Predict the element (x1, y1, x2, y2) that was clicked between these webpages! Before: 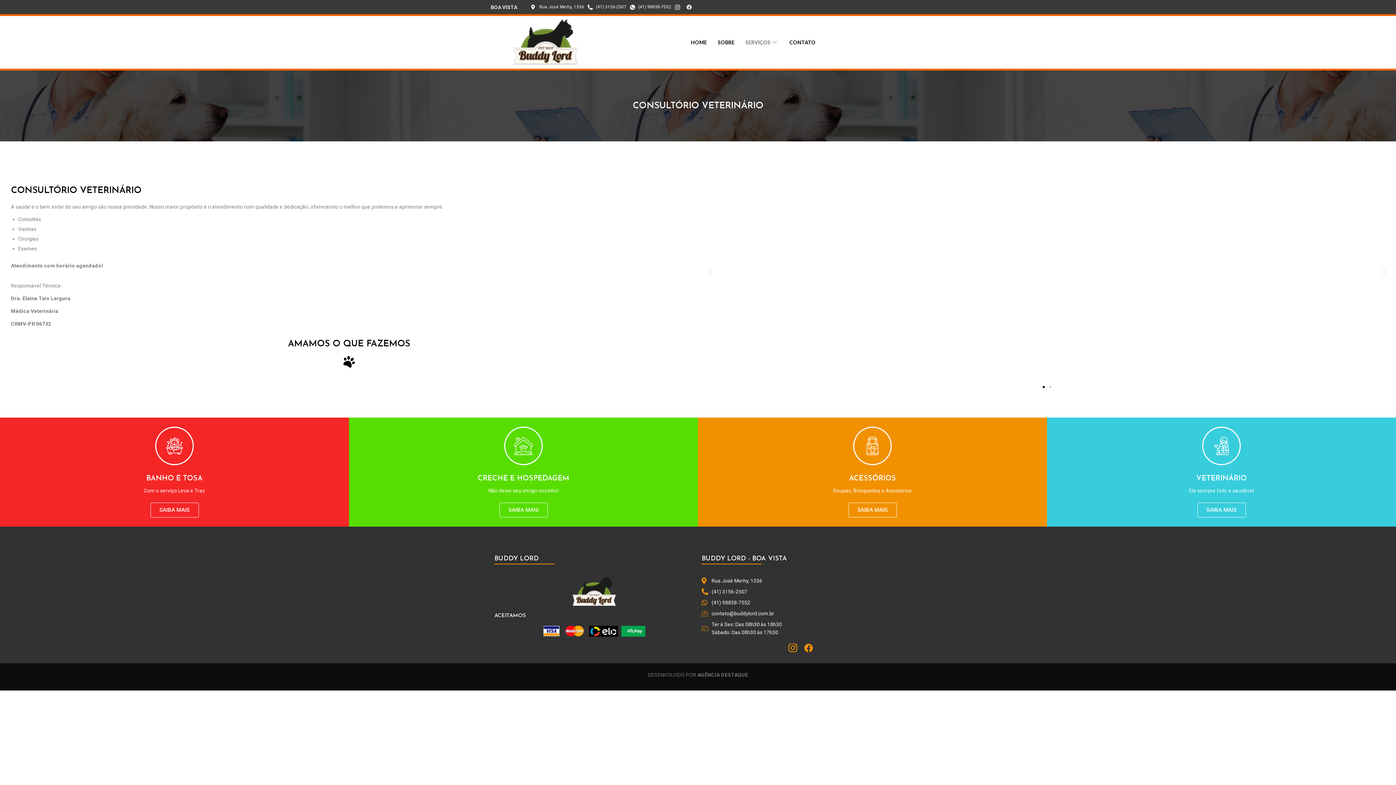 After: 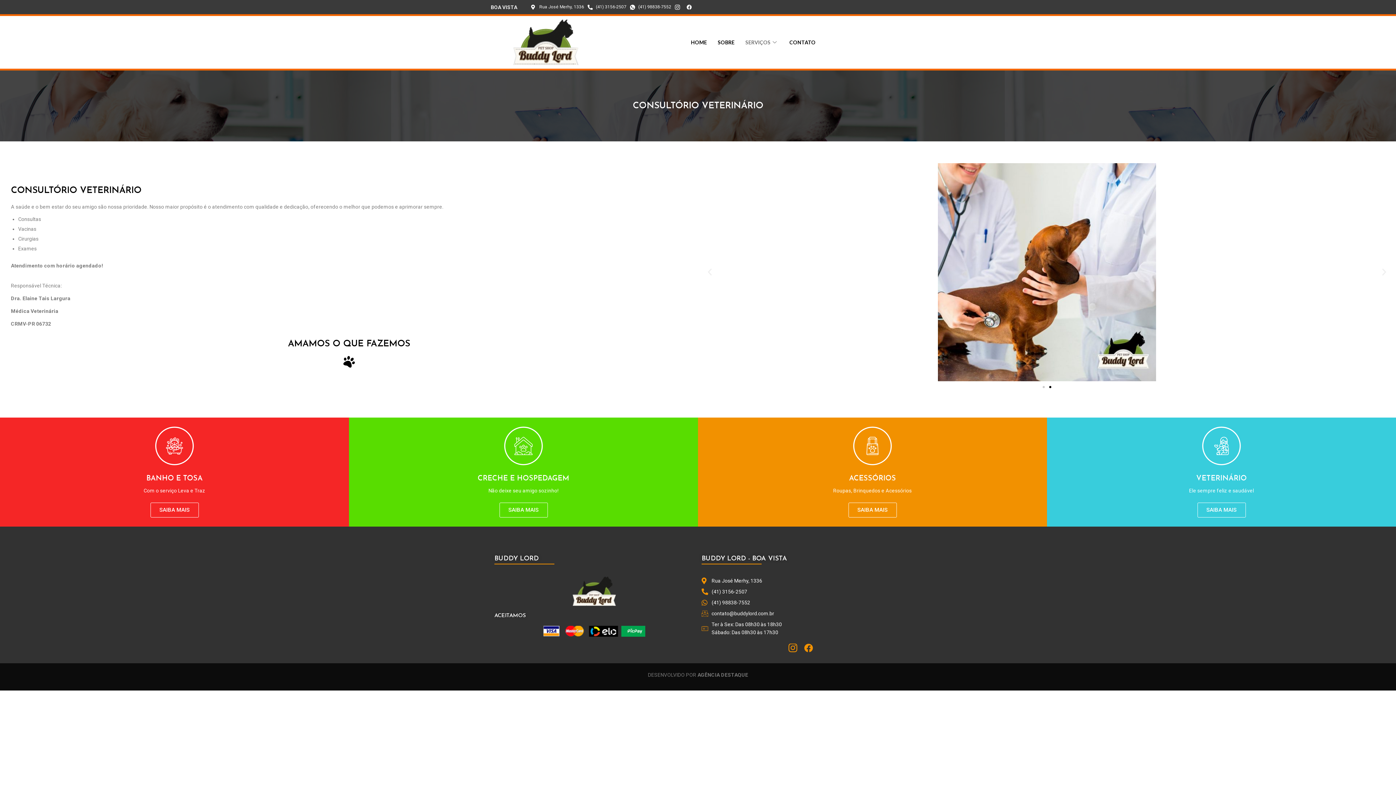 Action: label: (41) 3156-2507 bbox: (701, 588, 901, 596)